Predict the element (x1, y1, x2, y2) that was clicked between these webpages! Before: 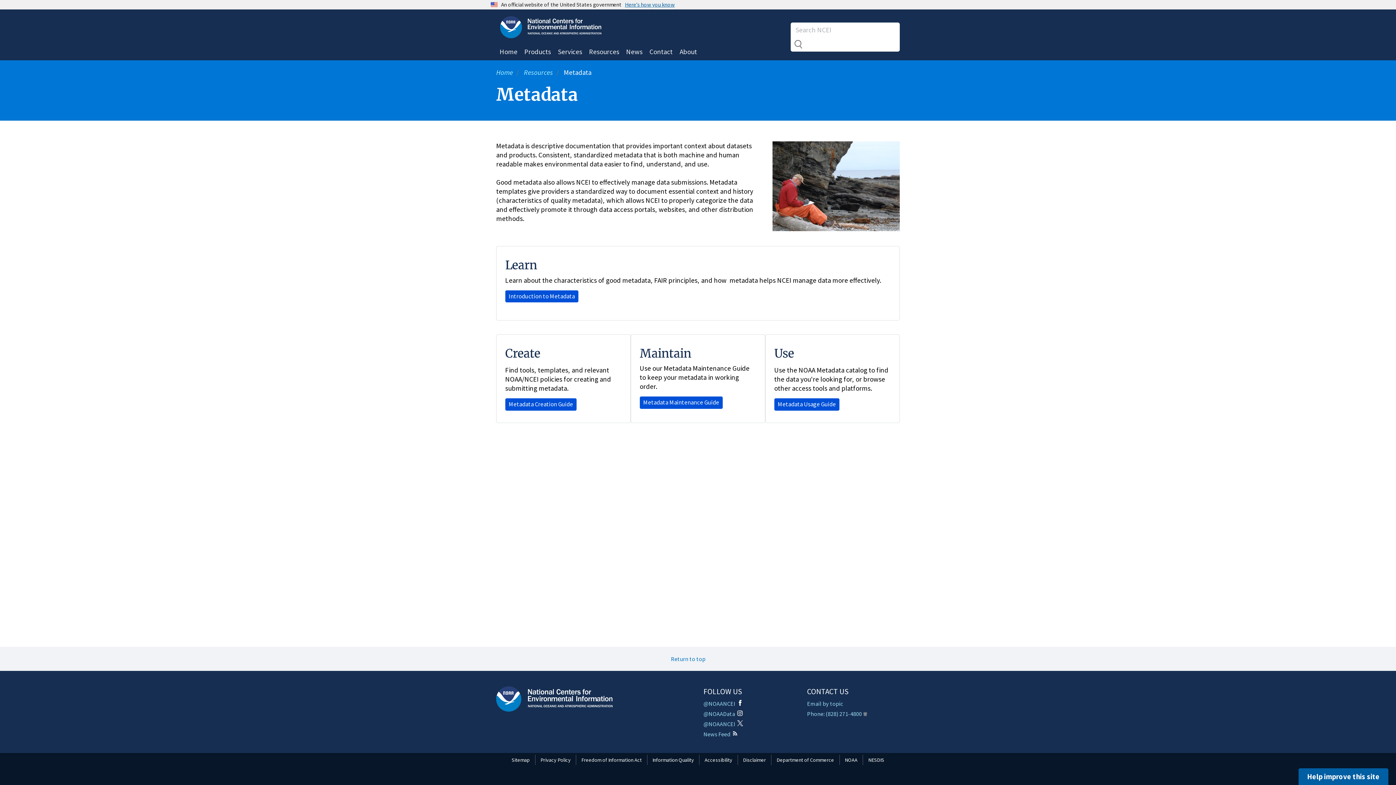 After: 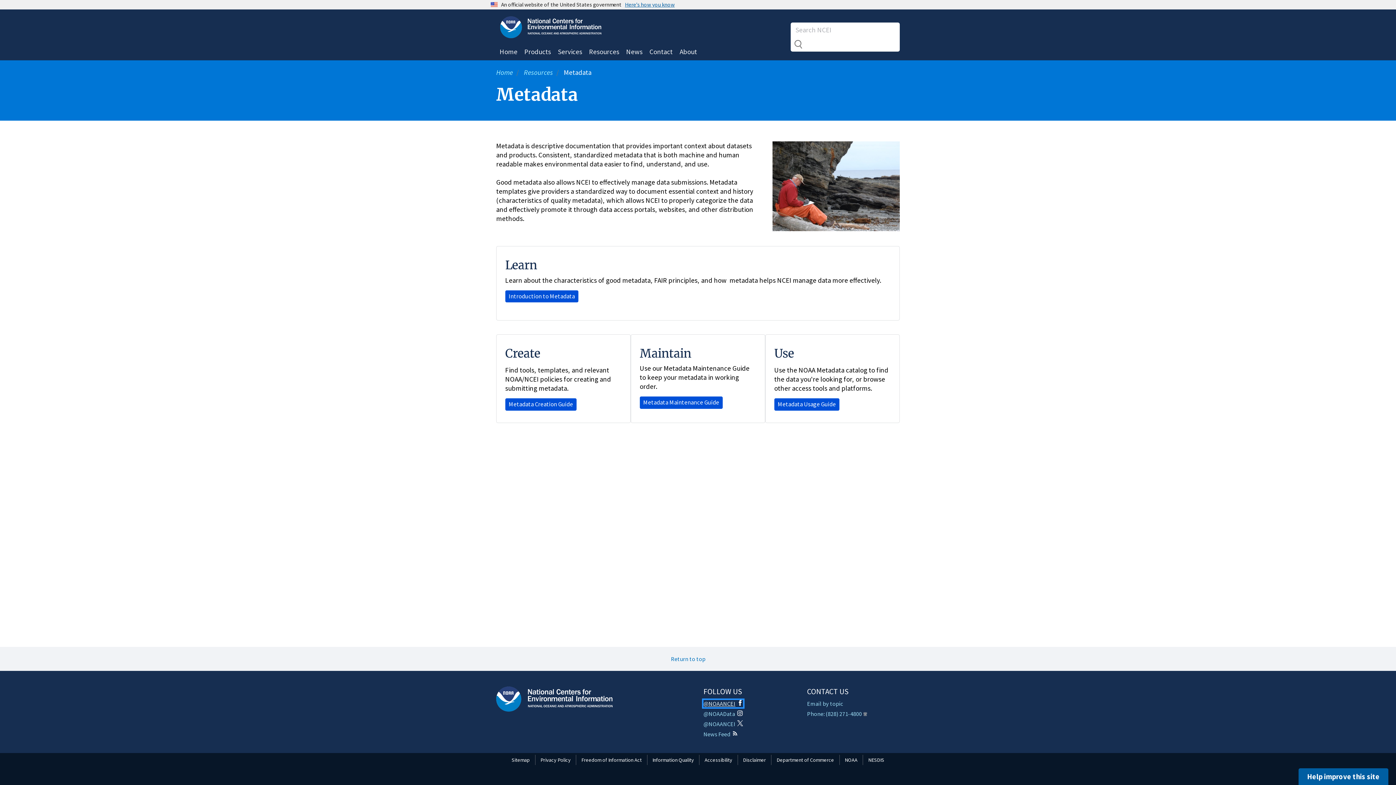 Action: bbox: (703, 700, 743, 707) label: @NOAANCEI